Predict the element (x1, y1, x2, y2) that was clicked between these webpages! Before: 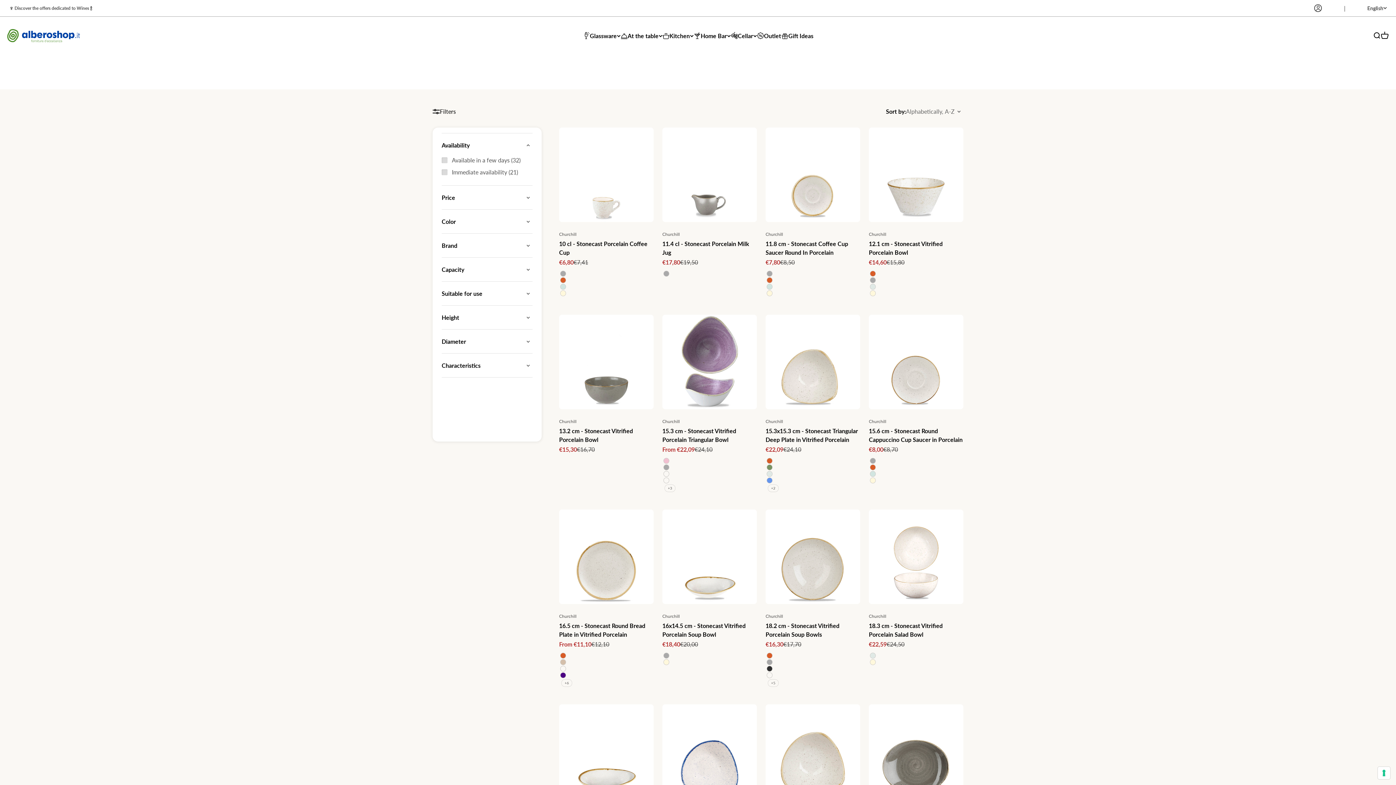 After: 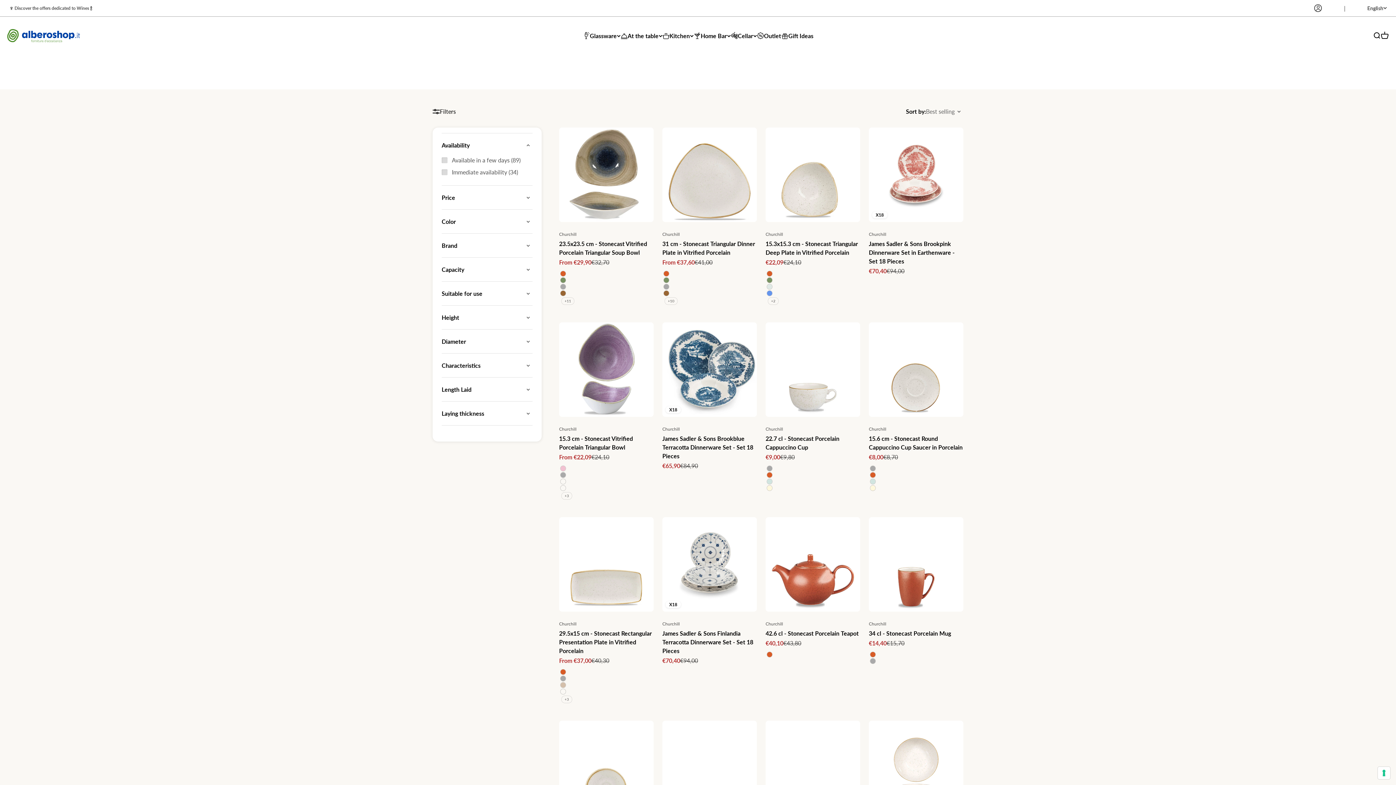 Action: bbox: (662, 613, 680, 620) label: Churchill